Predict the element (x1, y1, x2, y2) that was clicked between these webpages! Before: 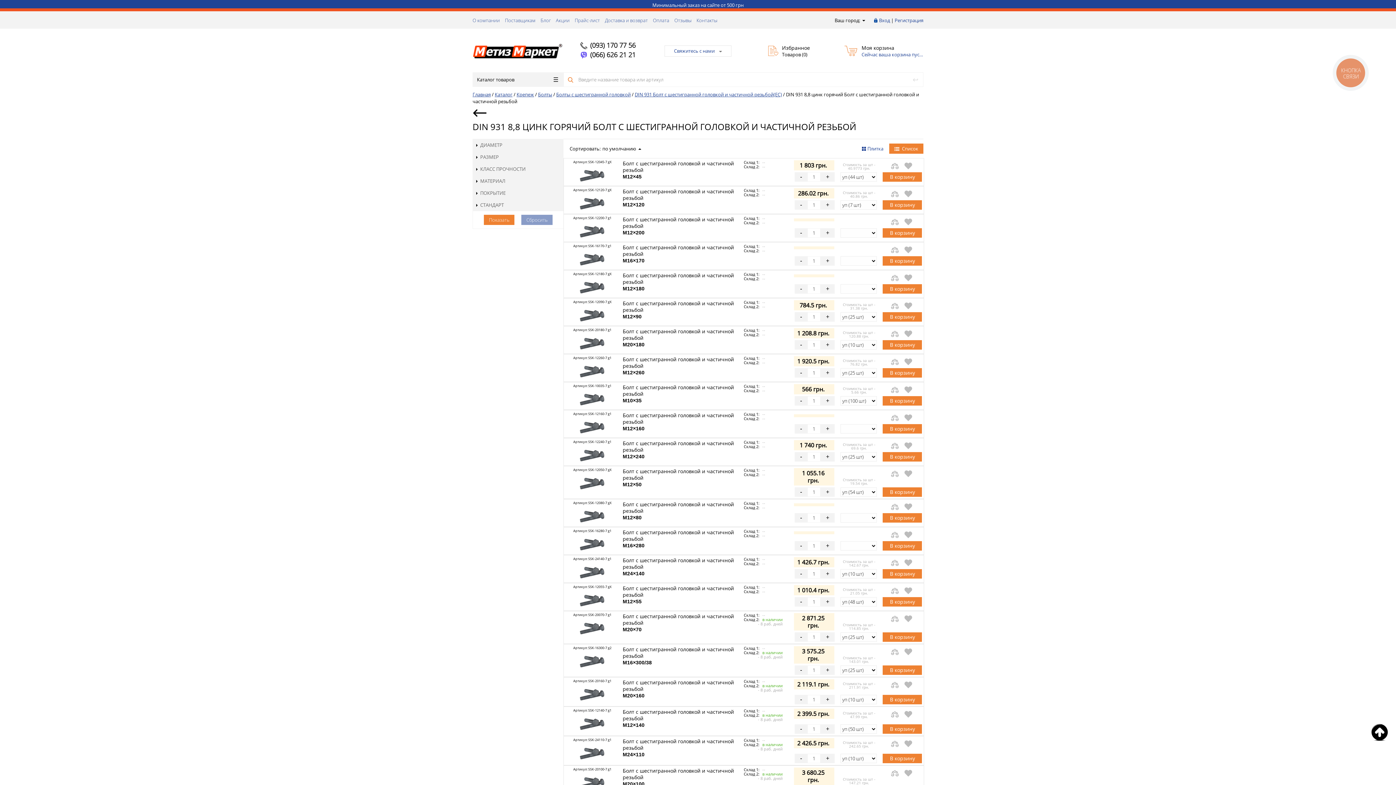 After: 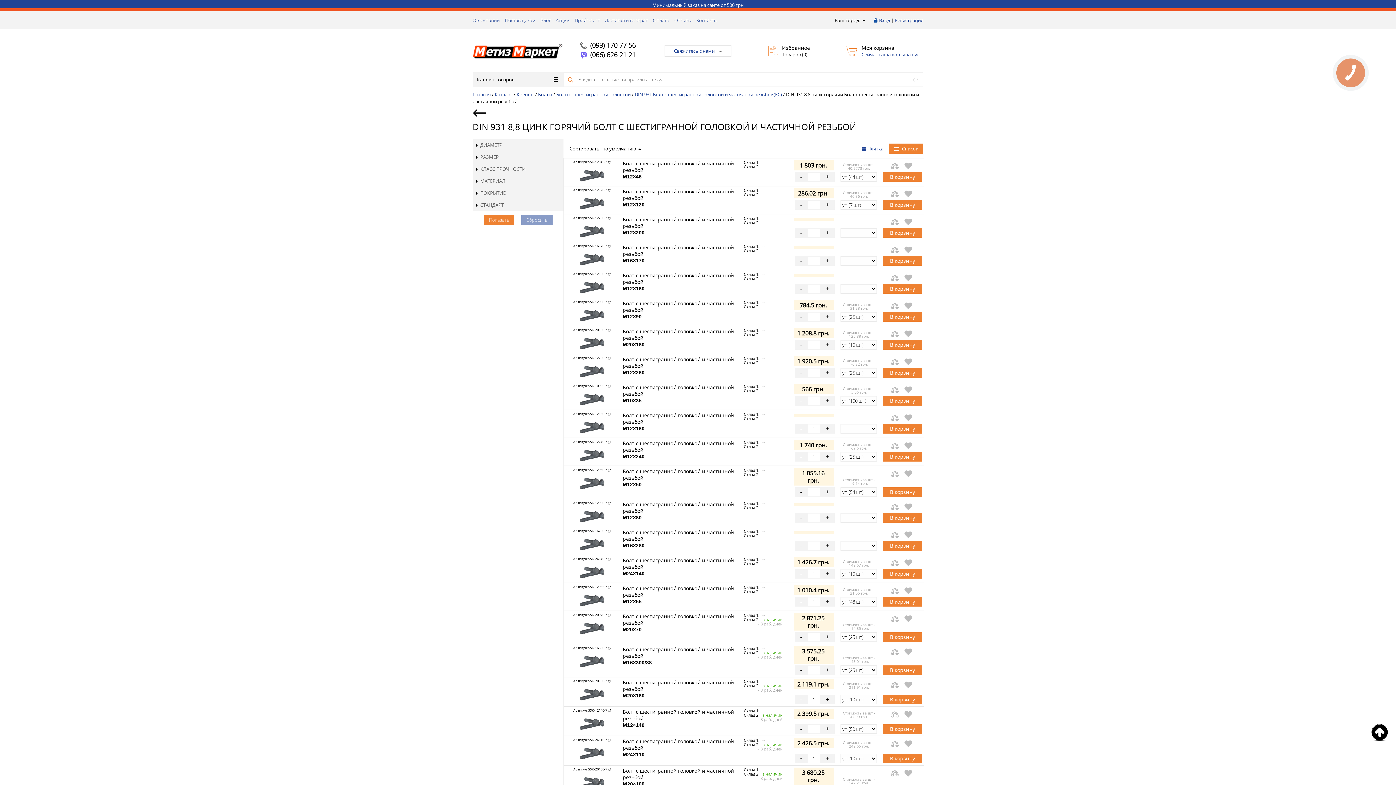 Action: bbox: (904, 414, 913, 421)